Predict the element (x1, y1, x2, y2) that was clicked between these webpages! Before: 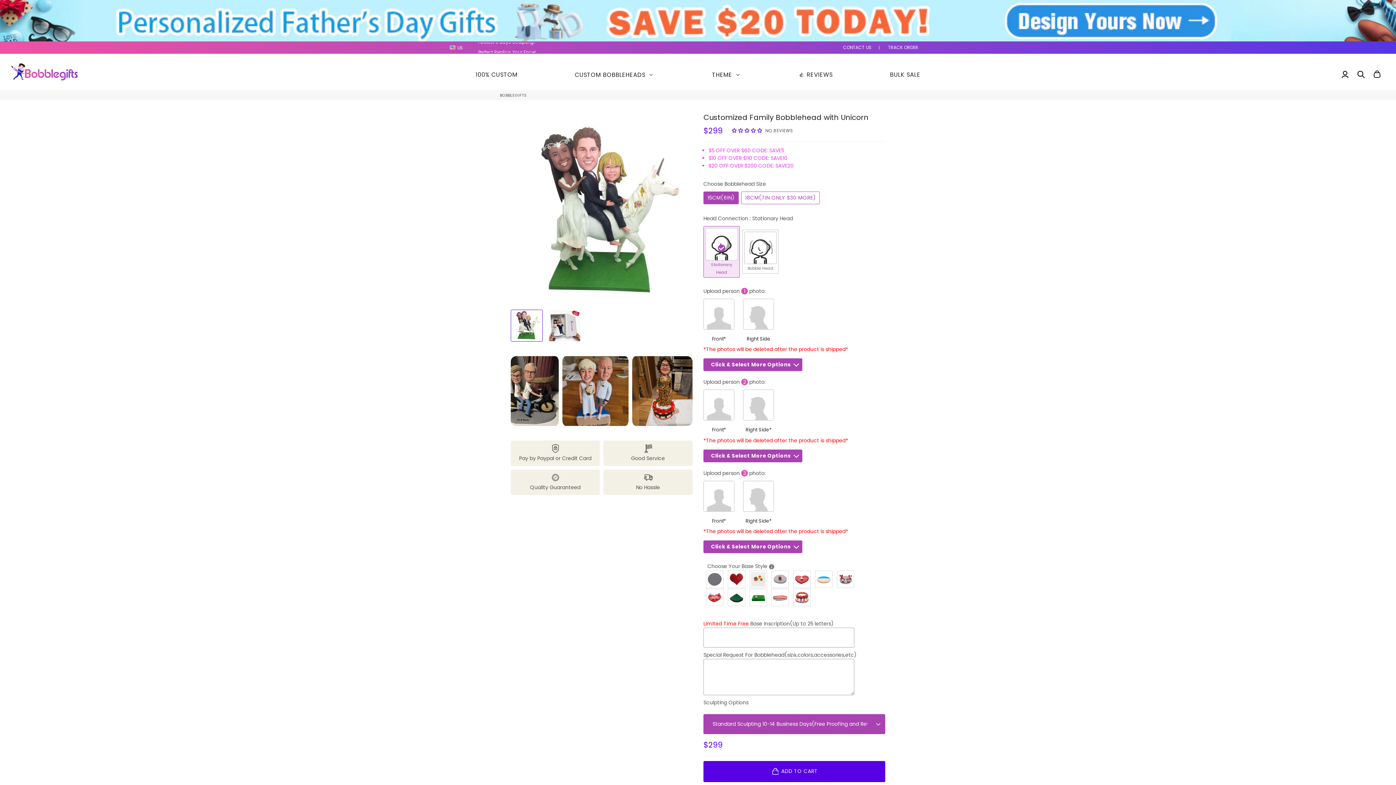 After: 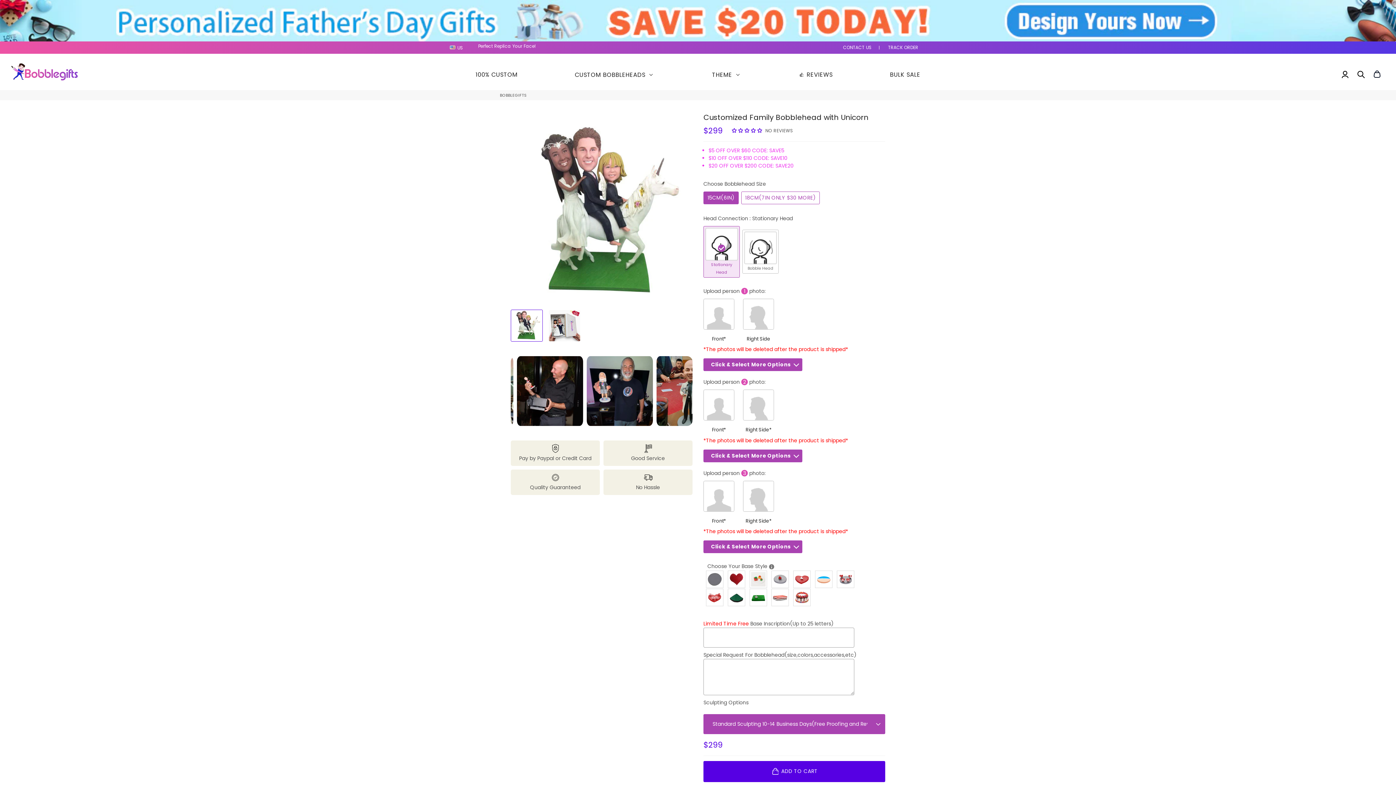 Action: bbox: (510, 309, 542, 341)